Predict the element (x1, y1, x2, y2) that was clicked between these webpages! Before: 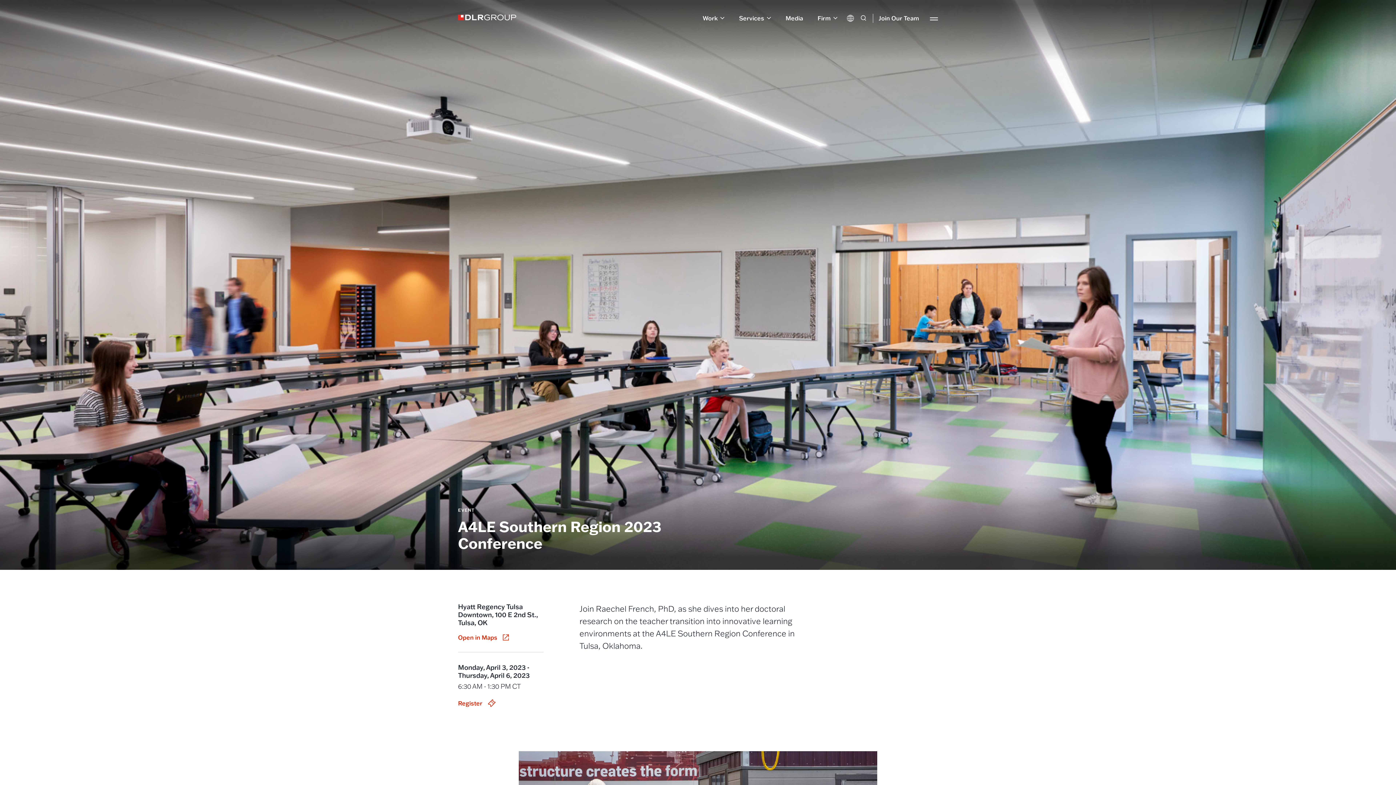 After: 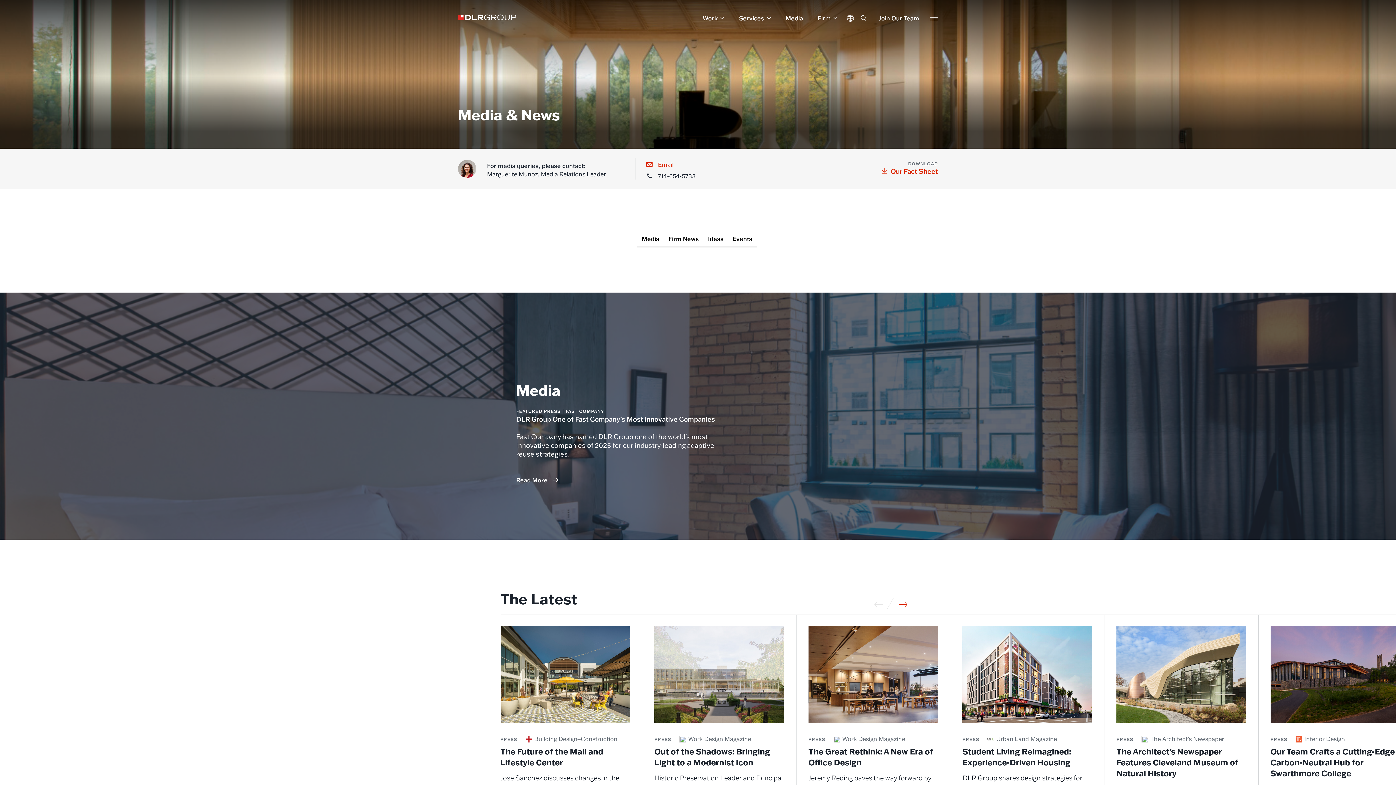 Action: label: Media bbox: (785, 14, 803, 21)